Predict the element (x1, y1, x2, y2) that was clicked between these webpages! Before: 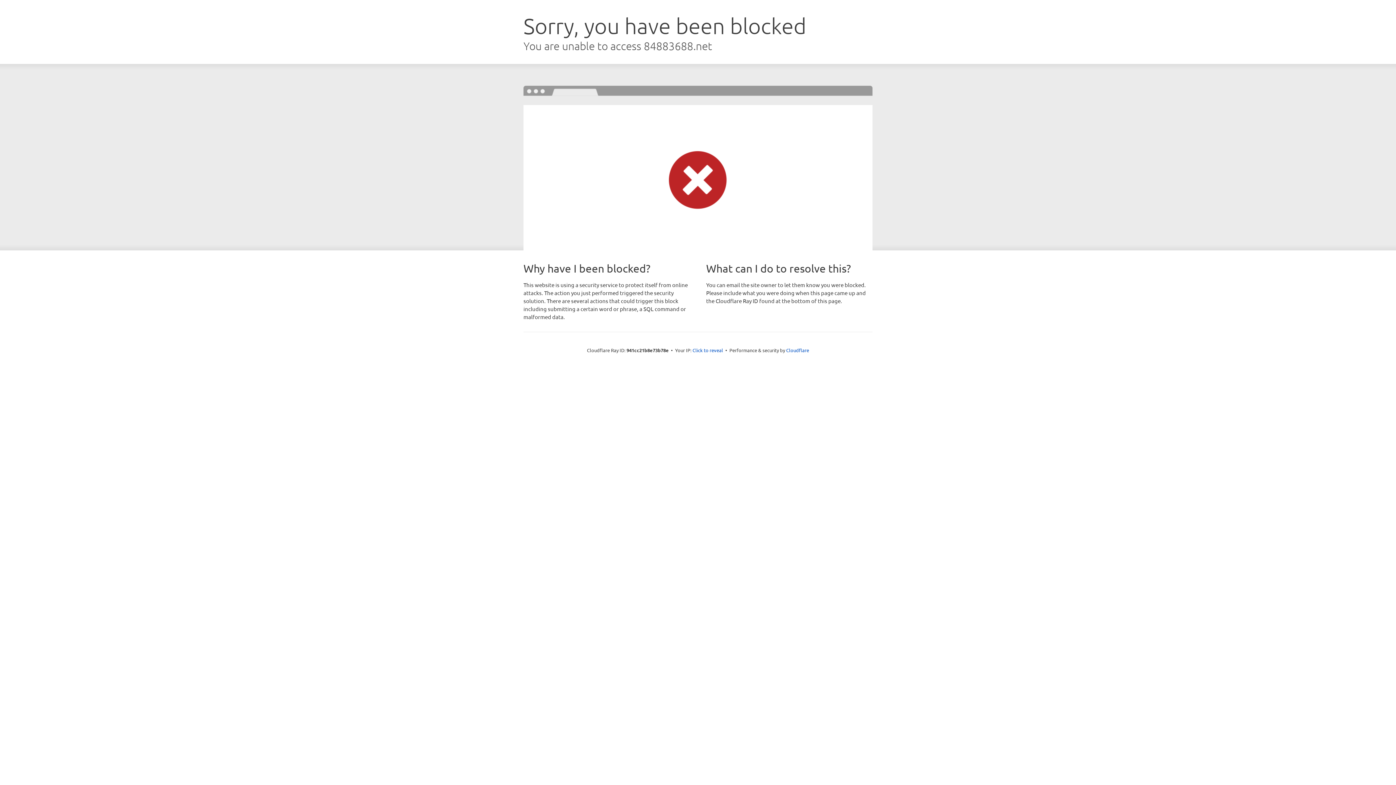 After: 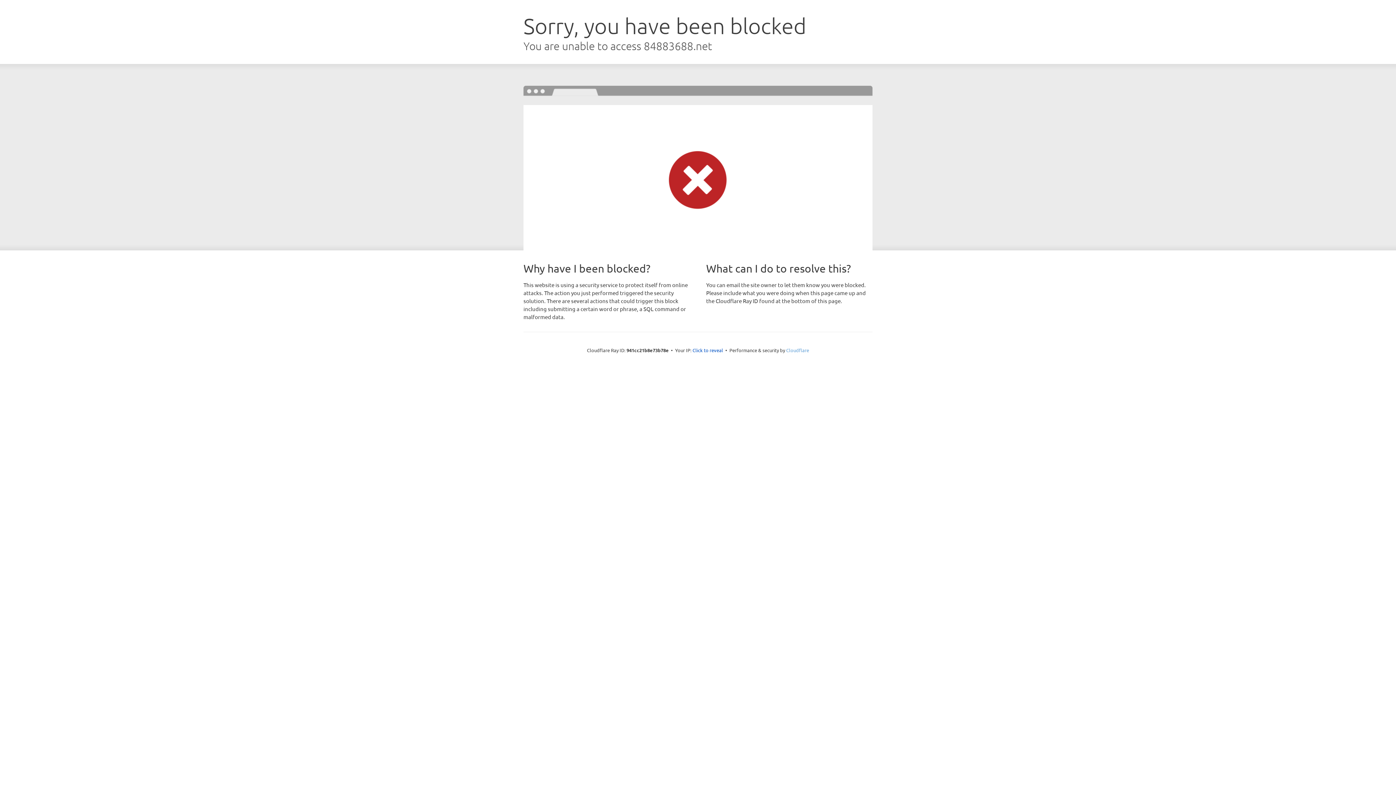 Action: bbox: (786, 347, 809, 353) label: Cloudflare